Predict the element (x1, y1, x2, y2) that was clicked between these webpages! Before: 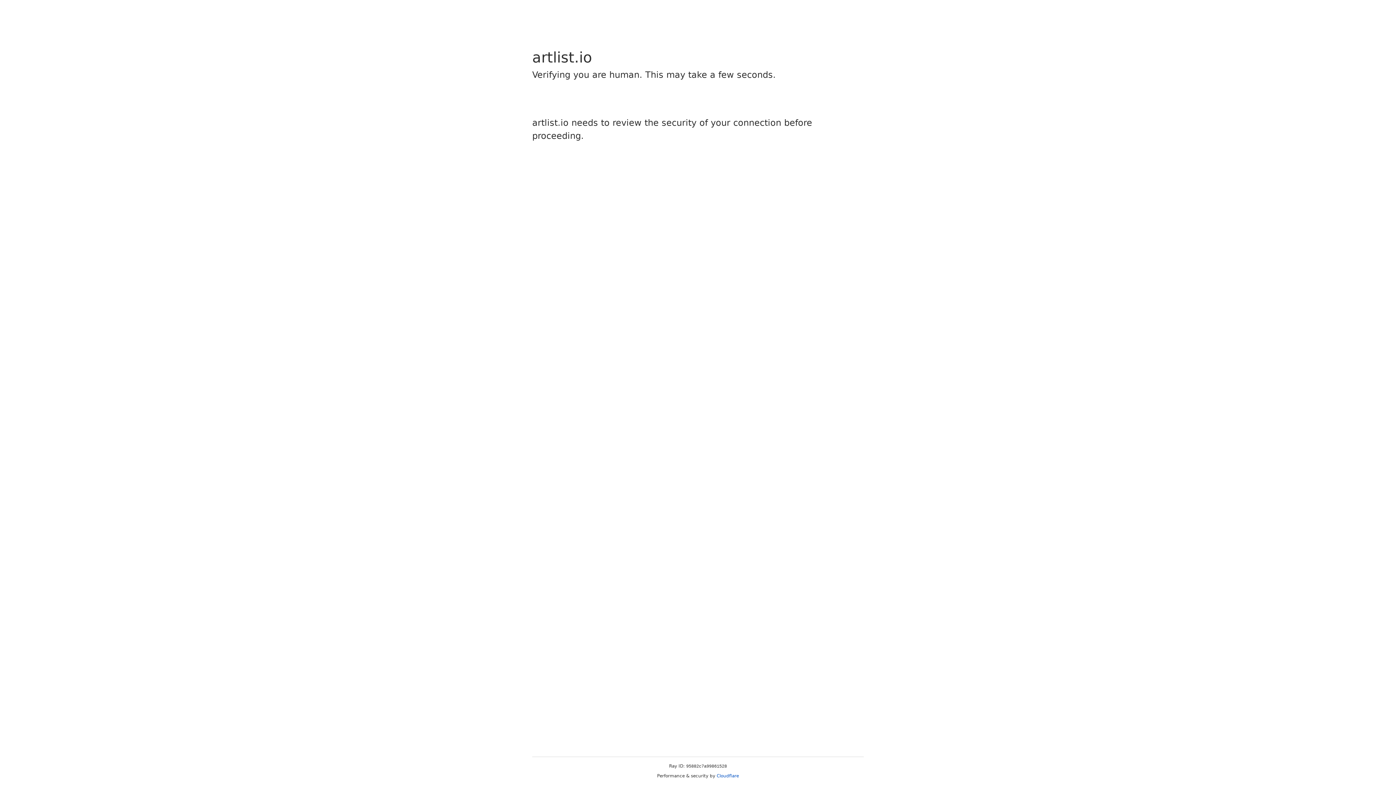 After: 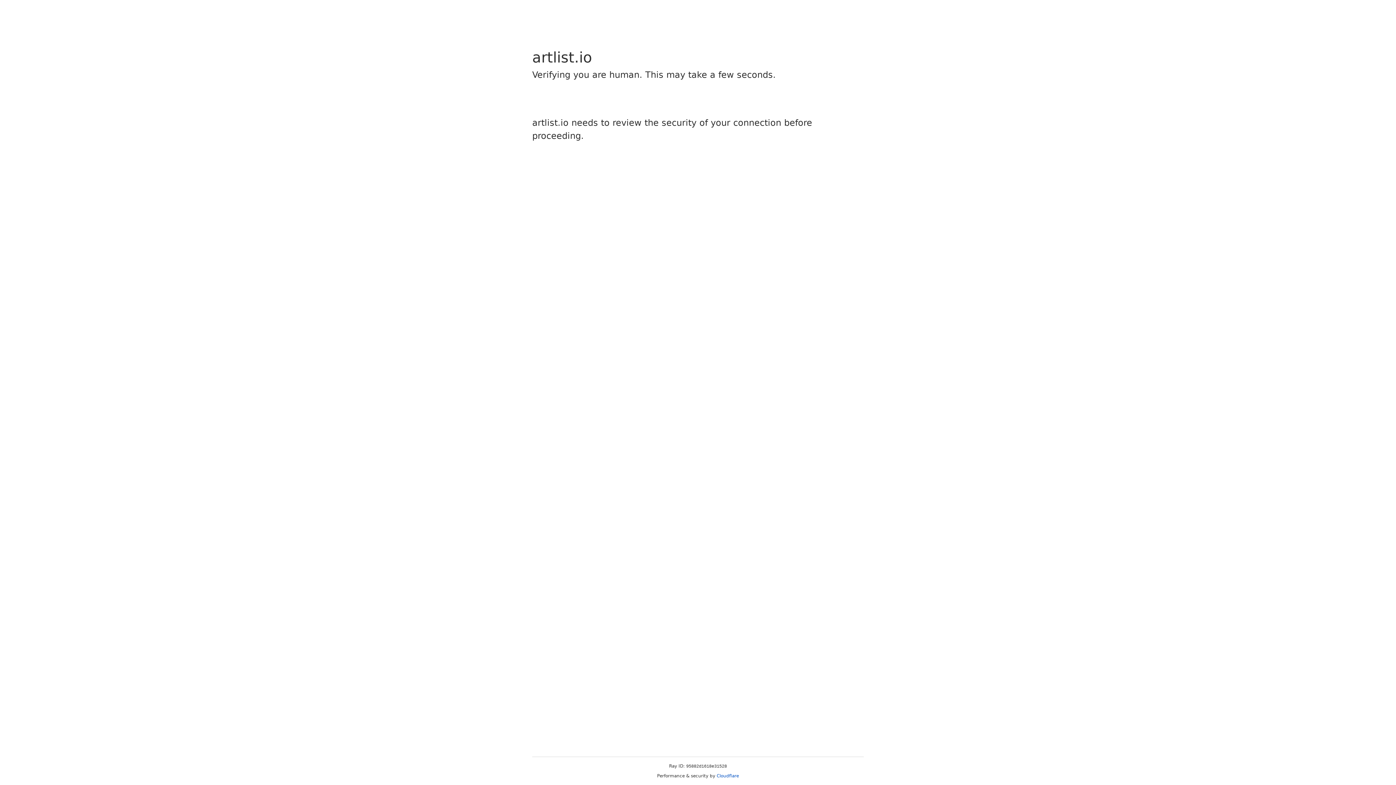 Action: bbox: (716, 773, 739, 778) label: Cloudflare